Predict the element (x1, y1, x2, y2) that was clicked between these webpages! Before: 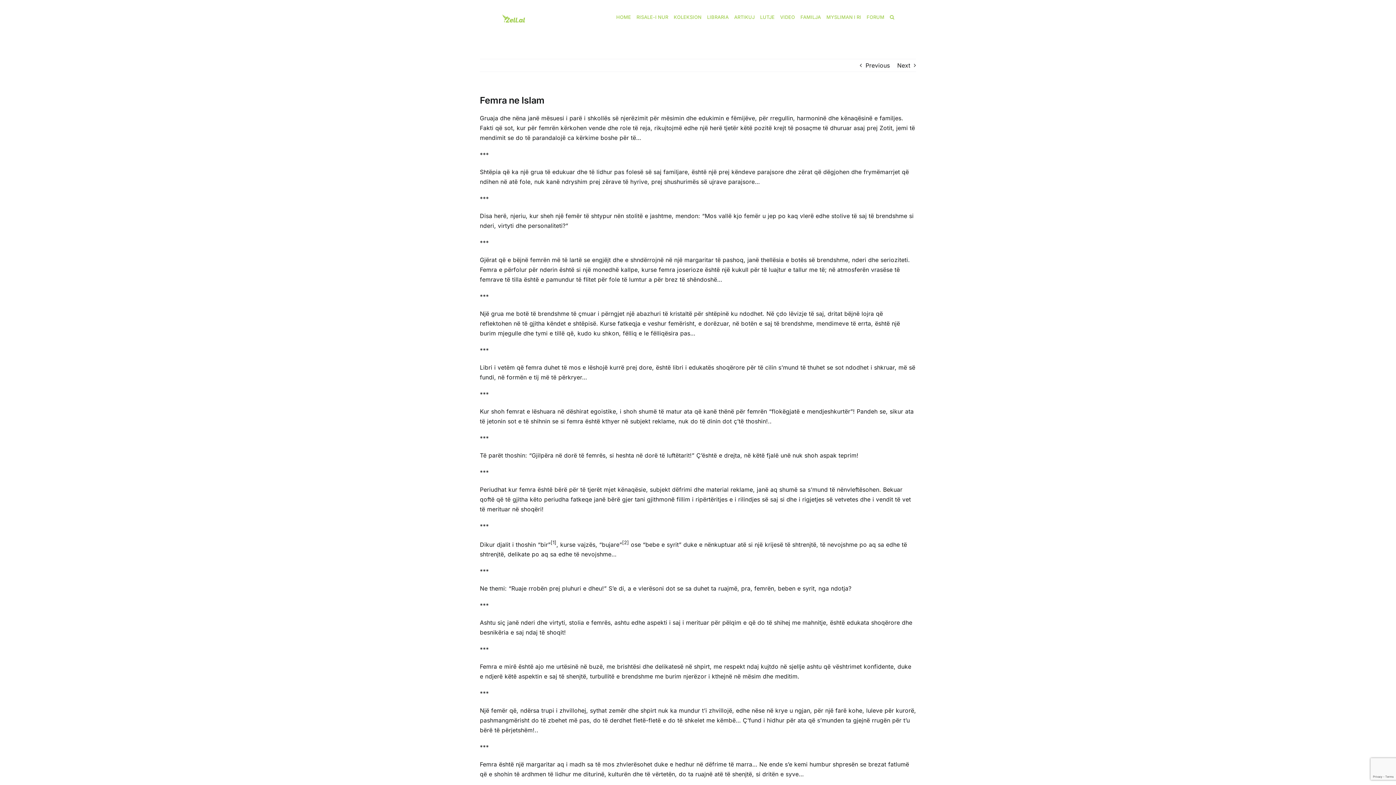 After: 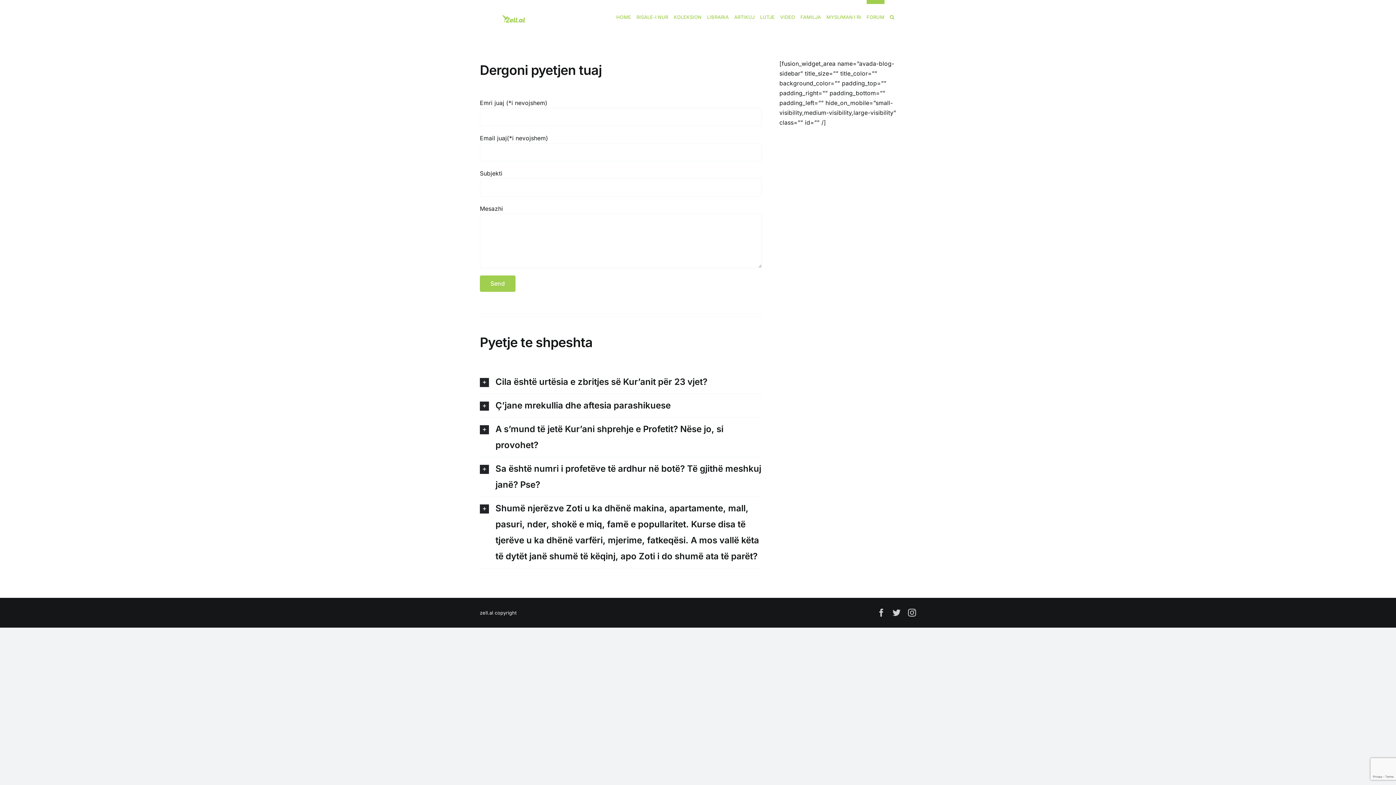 Action: bbox: (866, 0, 884, 30) label: FORUM